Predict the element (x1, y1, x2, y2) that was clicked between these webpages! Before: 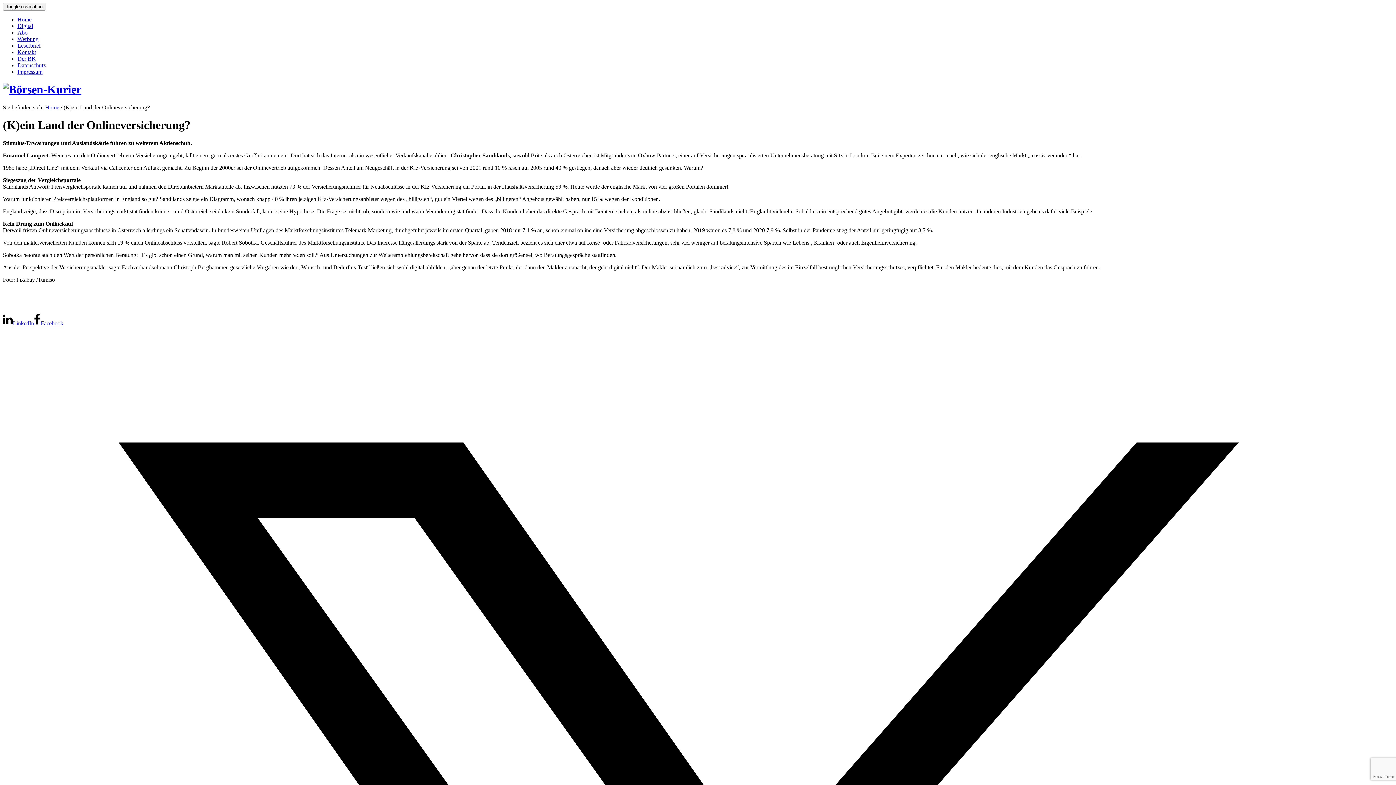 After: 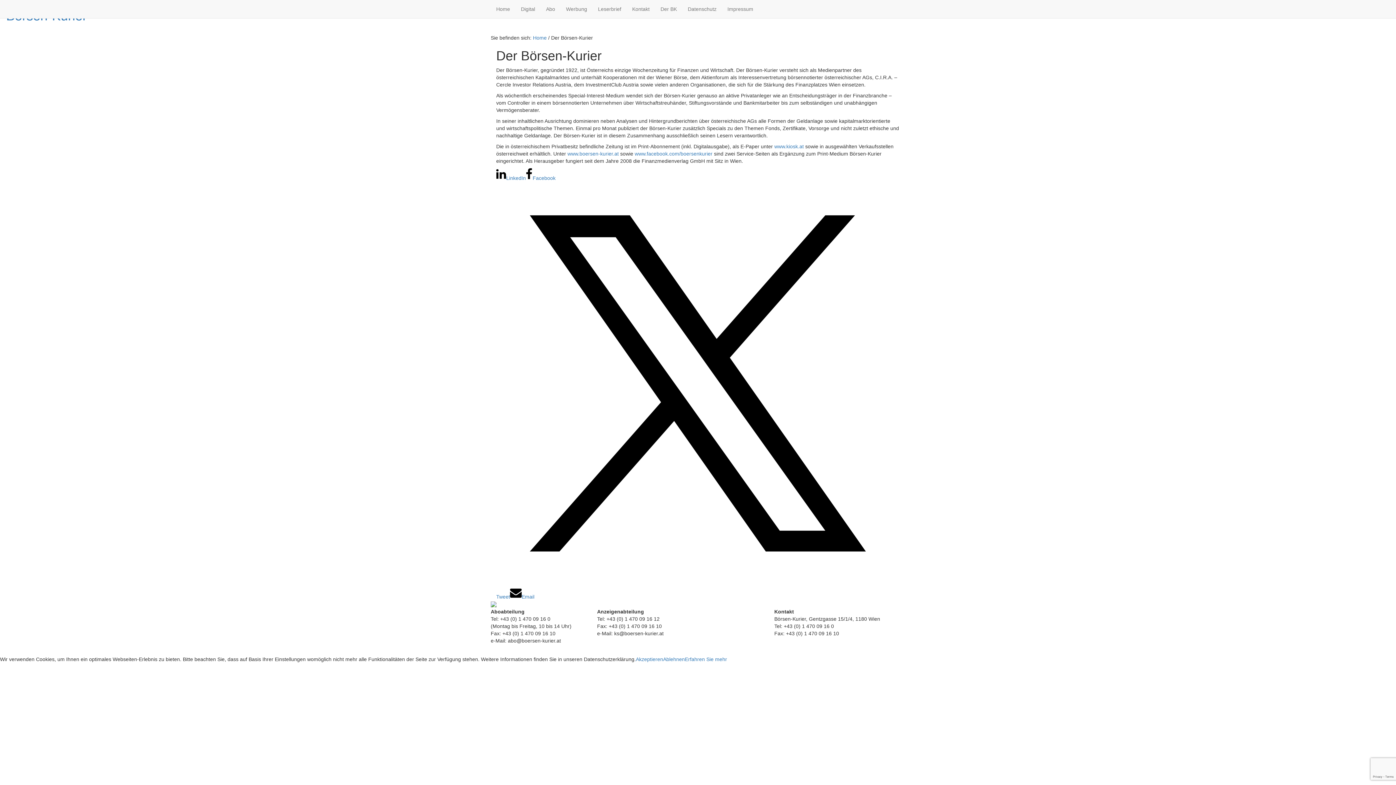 Action: label: Der BK bbox: (17, 55, 36, 61)